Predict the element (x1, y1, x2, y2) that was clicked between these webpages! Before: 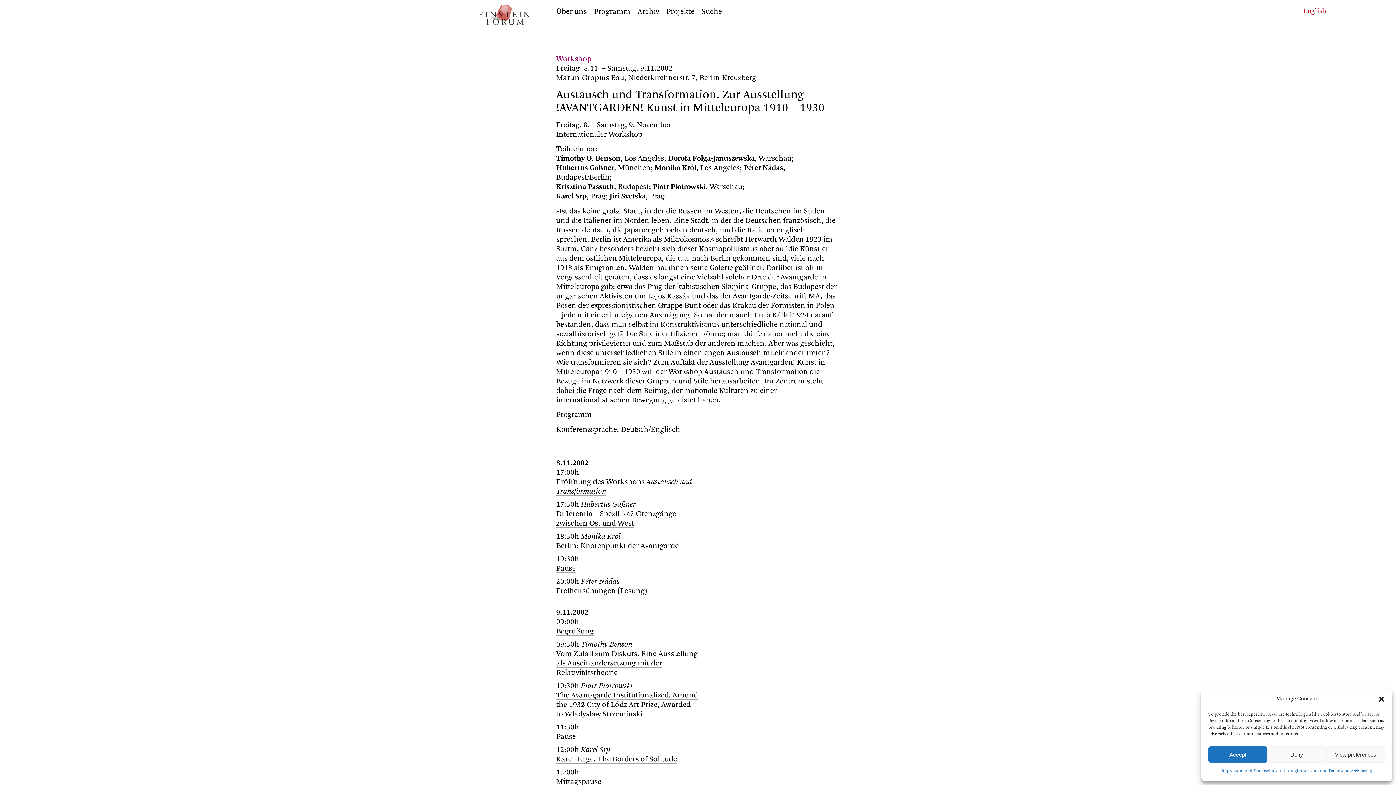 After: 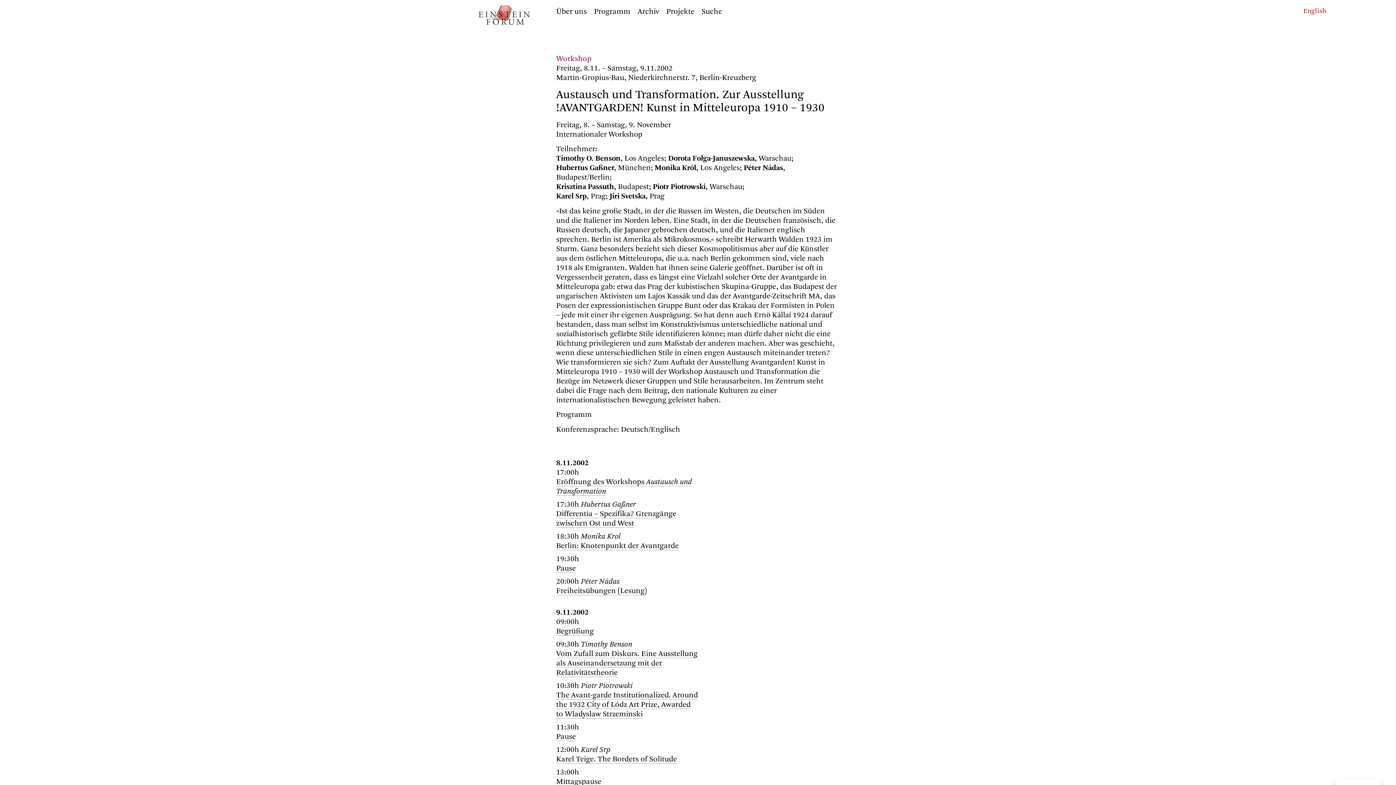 Action: label: Close dialog bbox: (1378, 696, 1385, 703)